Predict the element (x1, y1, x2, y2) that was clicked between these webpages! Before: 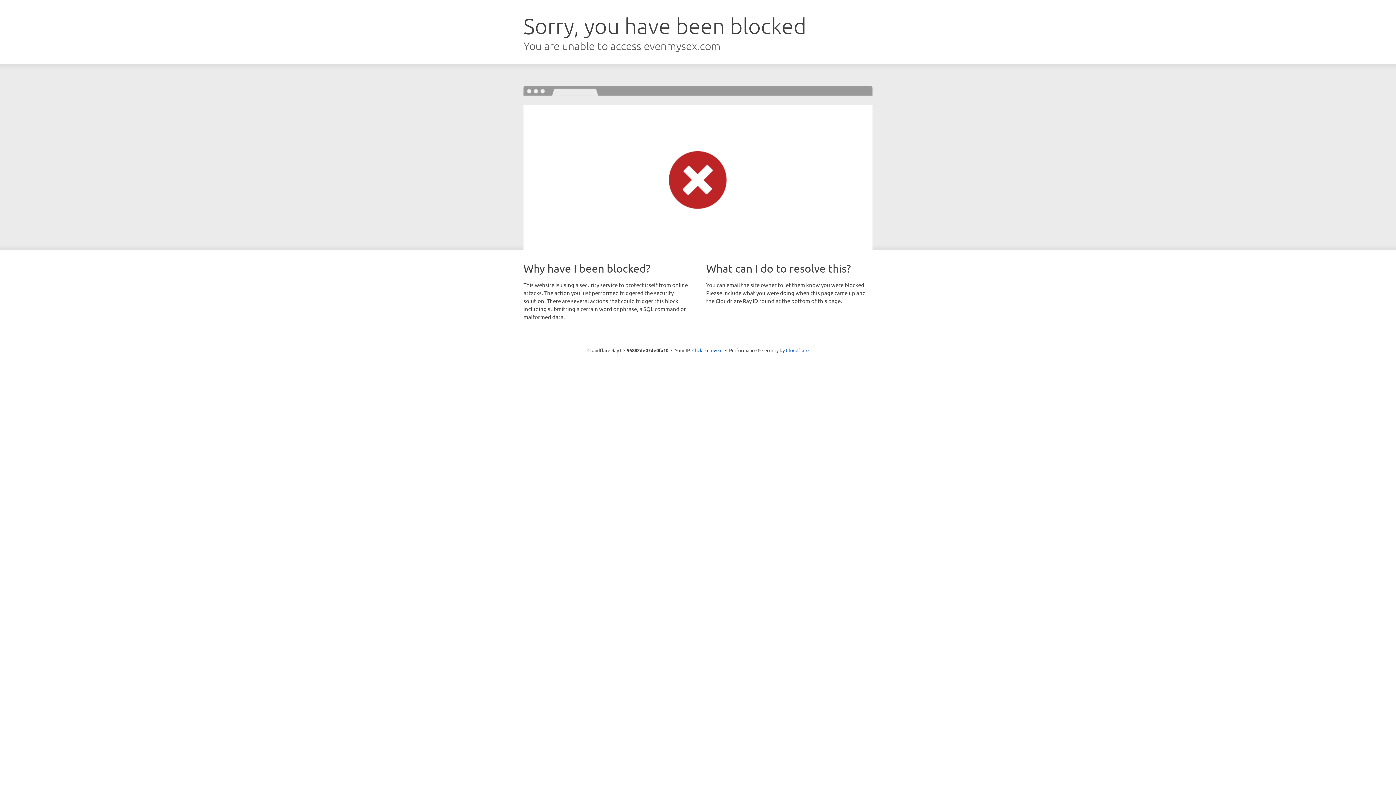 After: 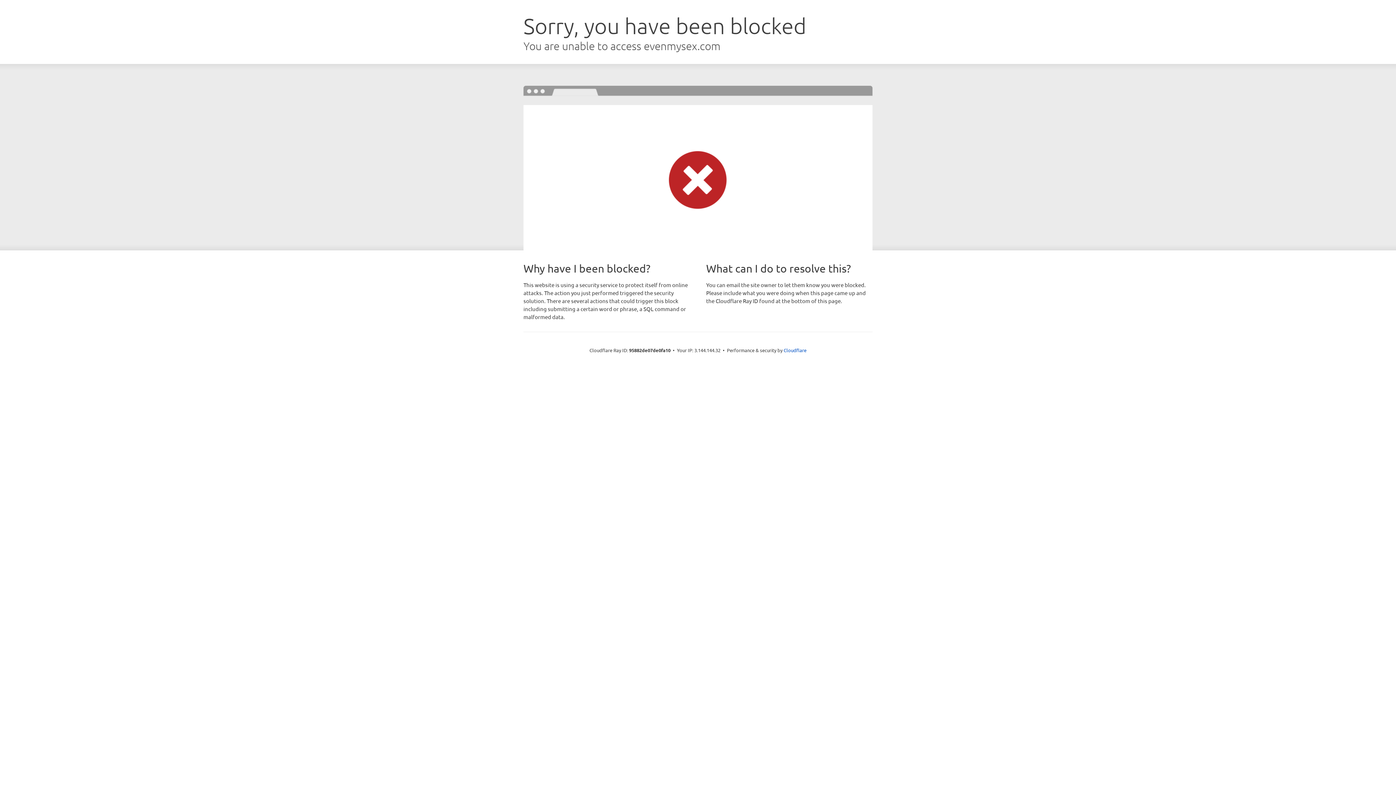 Action: bbox: (692, 346, 722, 353) label: Click to reveal